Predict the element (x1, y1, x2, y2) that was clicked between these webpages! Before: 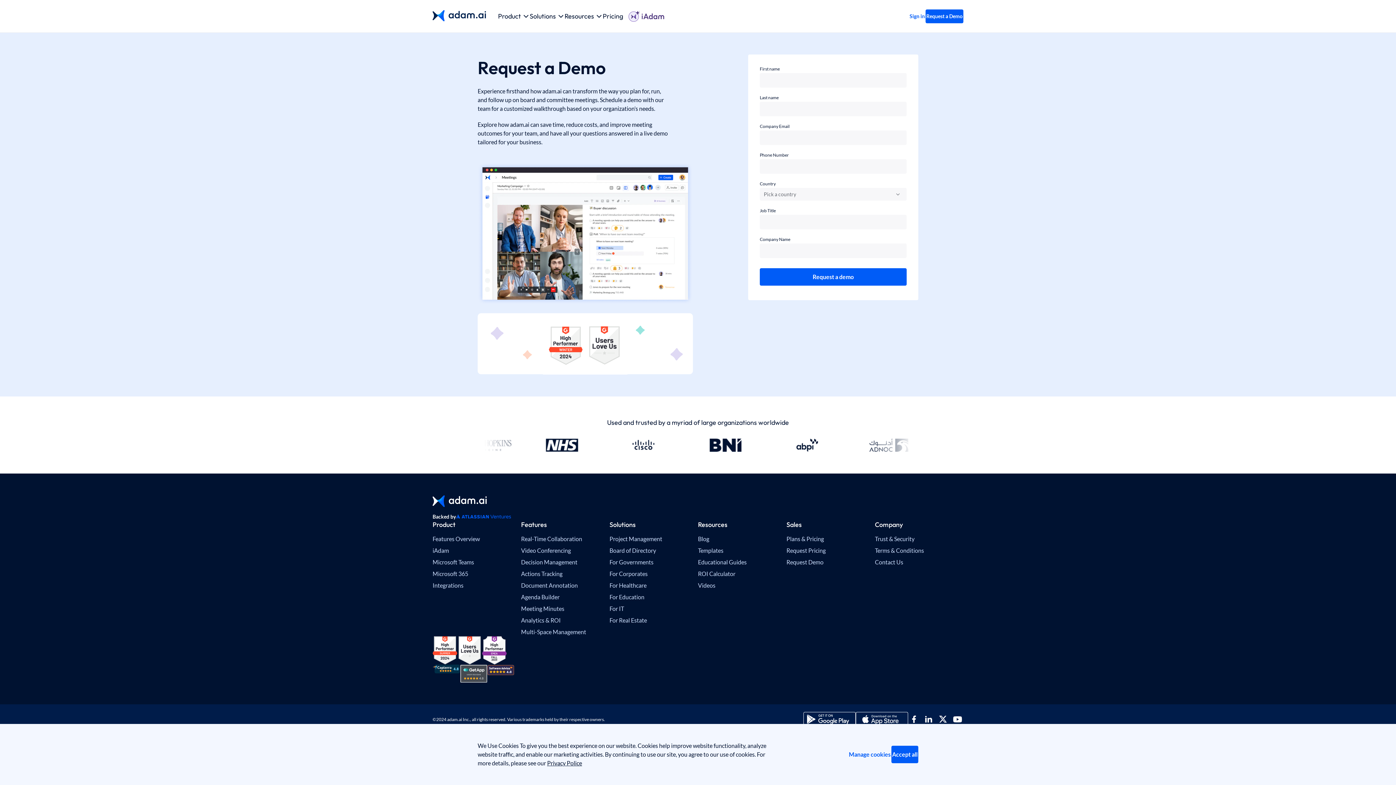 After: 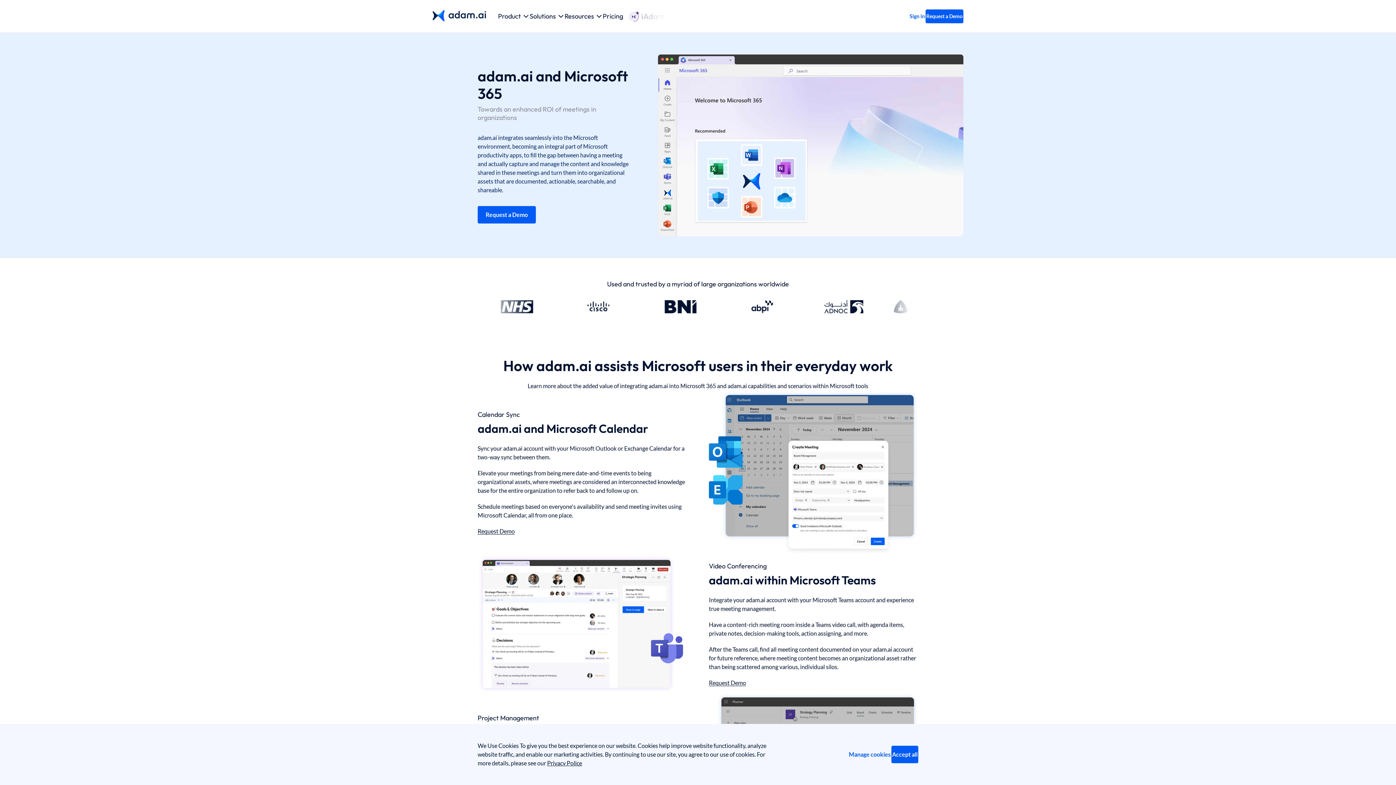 Action: bbox: (432, 569, 521, 578) label: Microsoft 365